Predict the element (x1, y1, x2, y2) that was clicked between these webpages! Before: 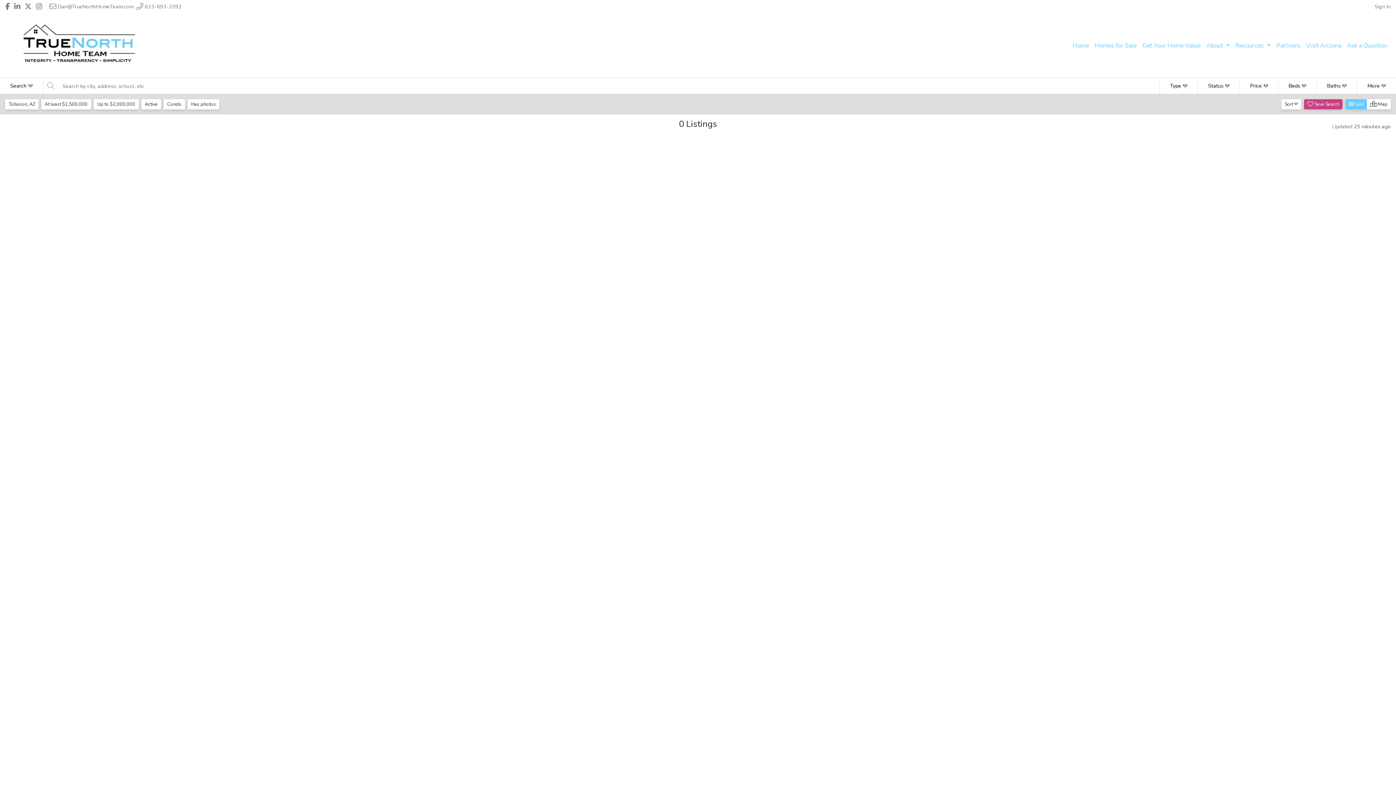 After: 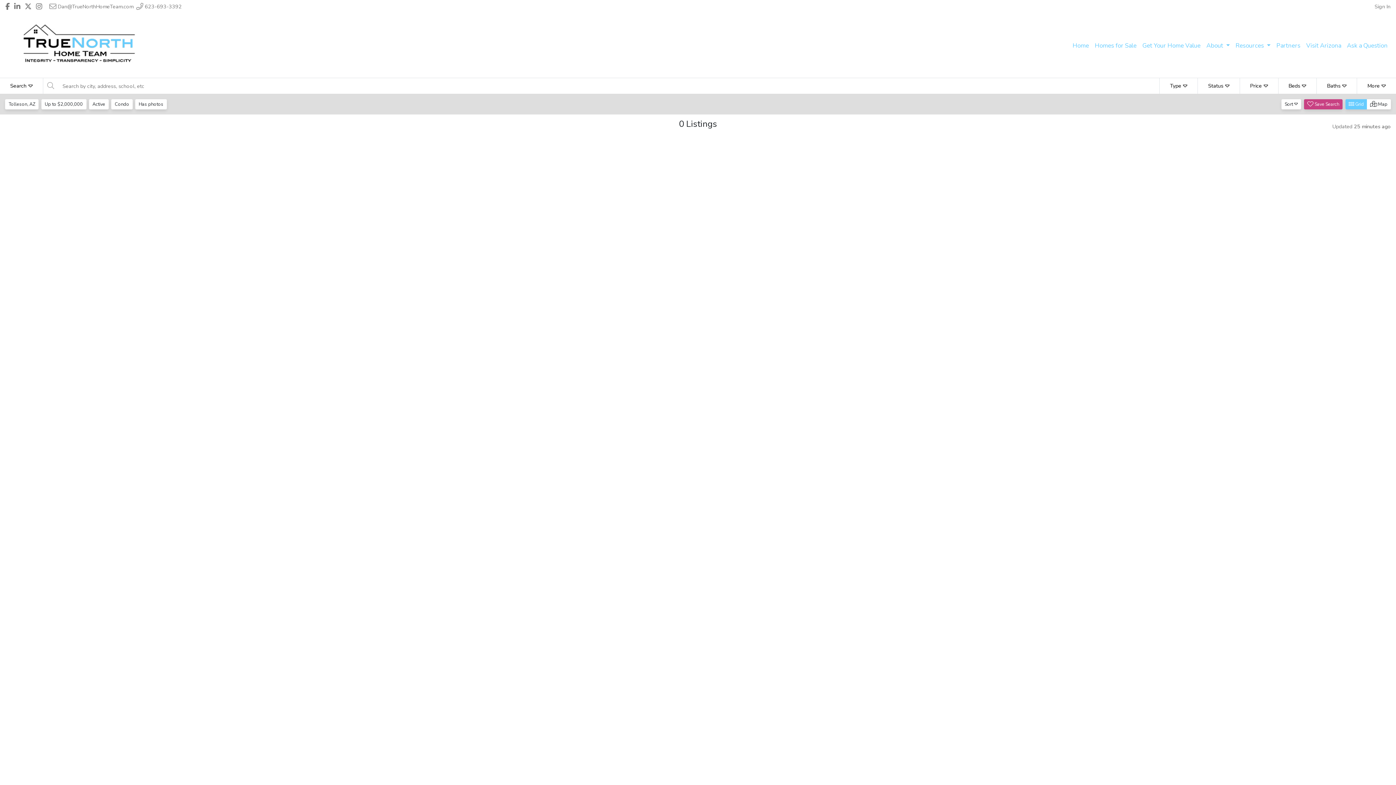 Action: bbox: (41, 99, 91, 109) label: At least $1,500,000